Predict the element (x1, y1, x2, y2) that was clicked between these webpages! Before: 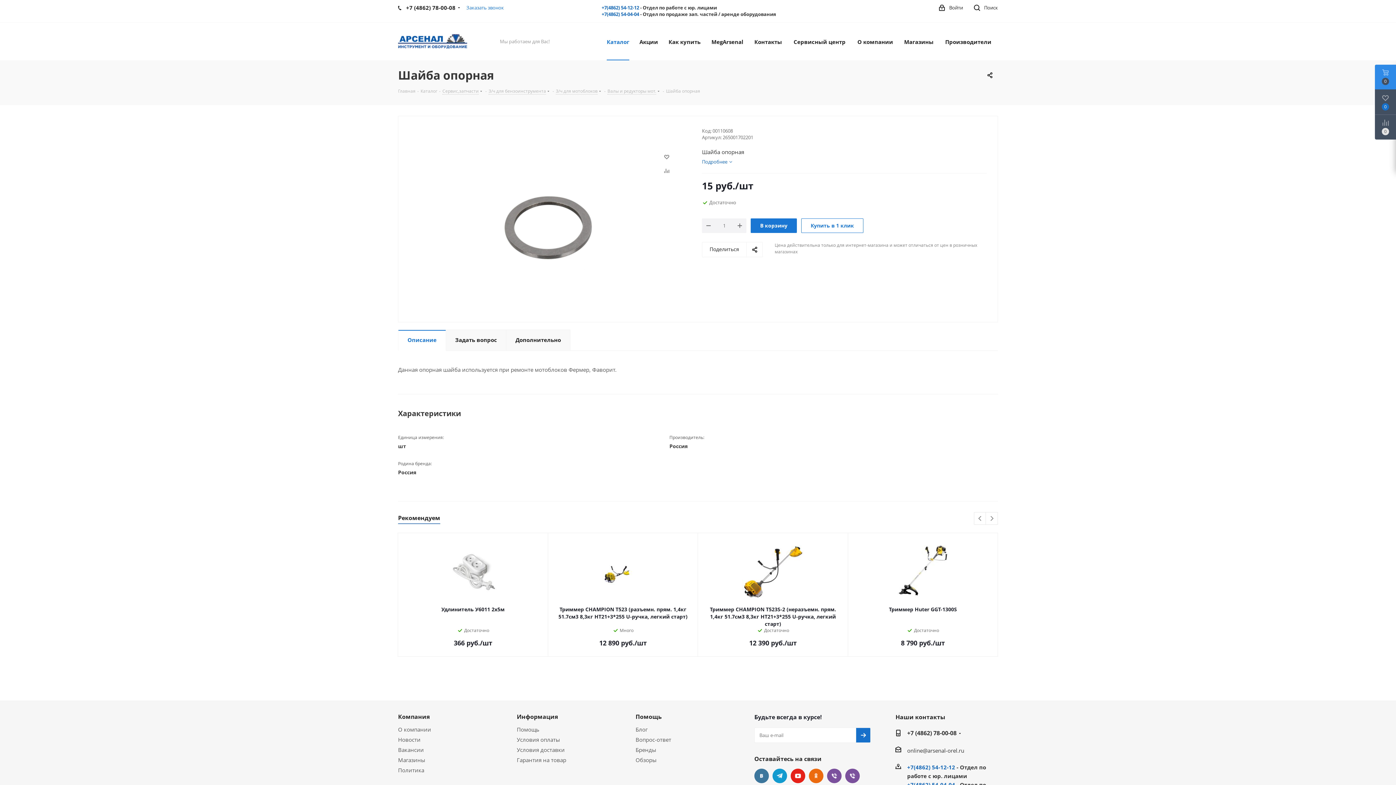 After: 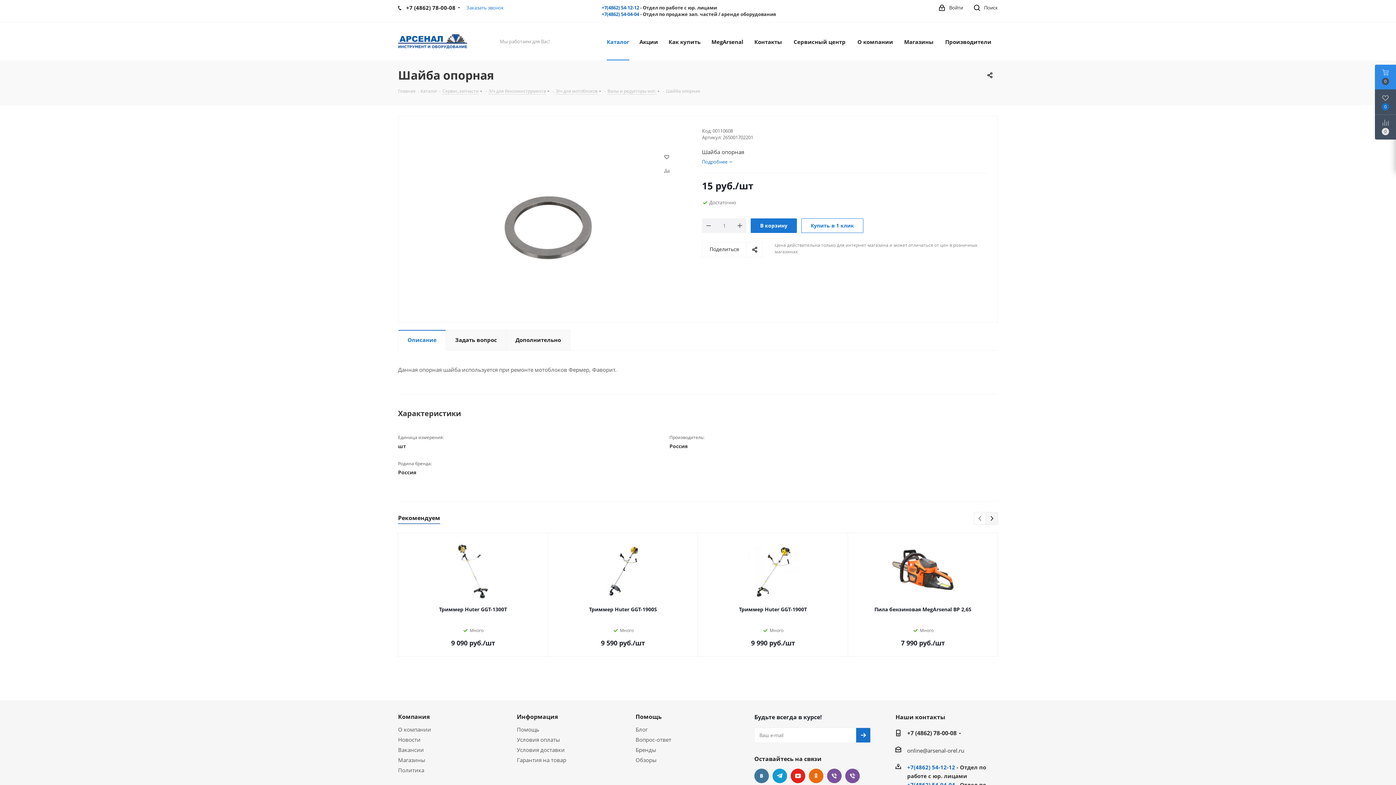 Action: label: Next bbox: (986, 512, 998, 525)